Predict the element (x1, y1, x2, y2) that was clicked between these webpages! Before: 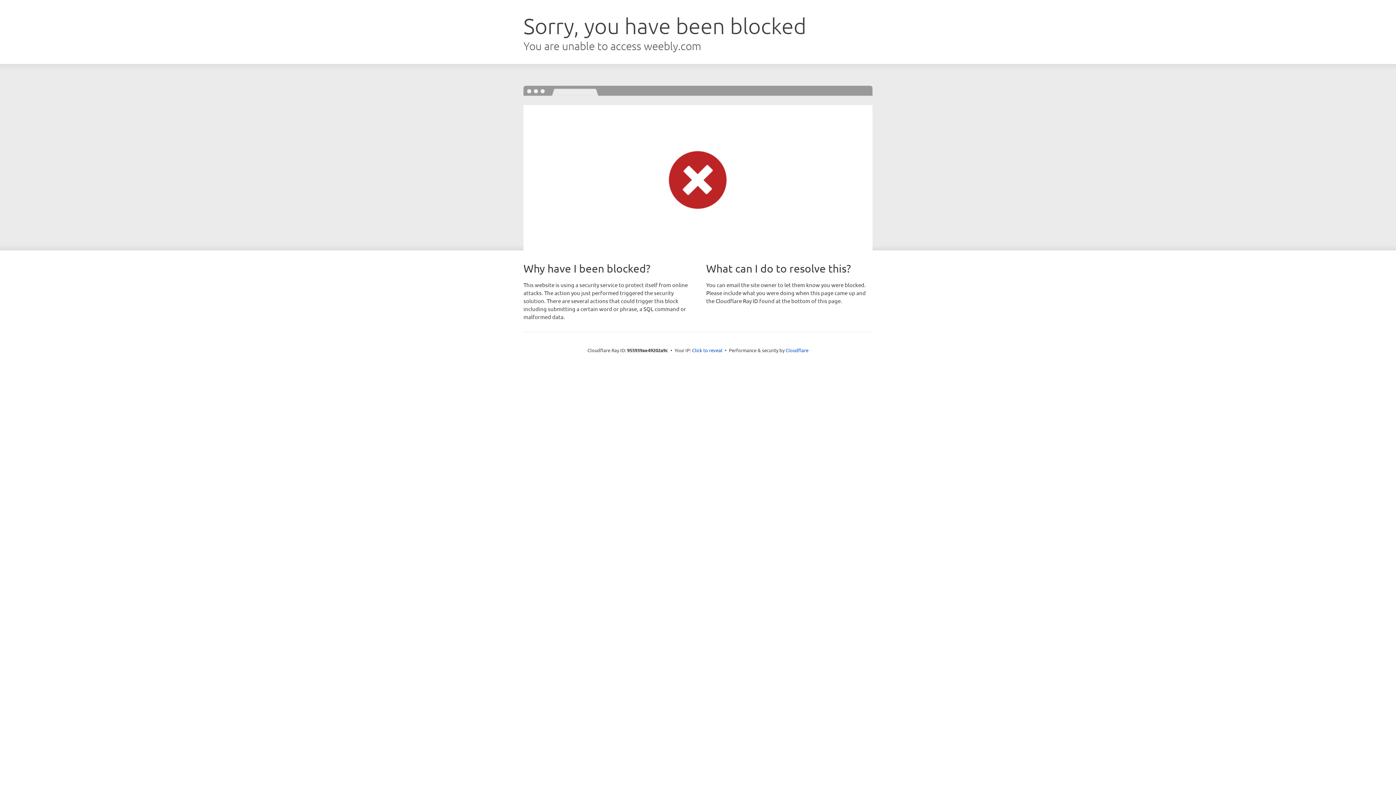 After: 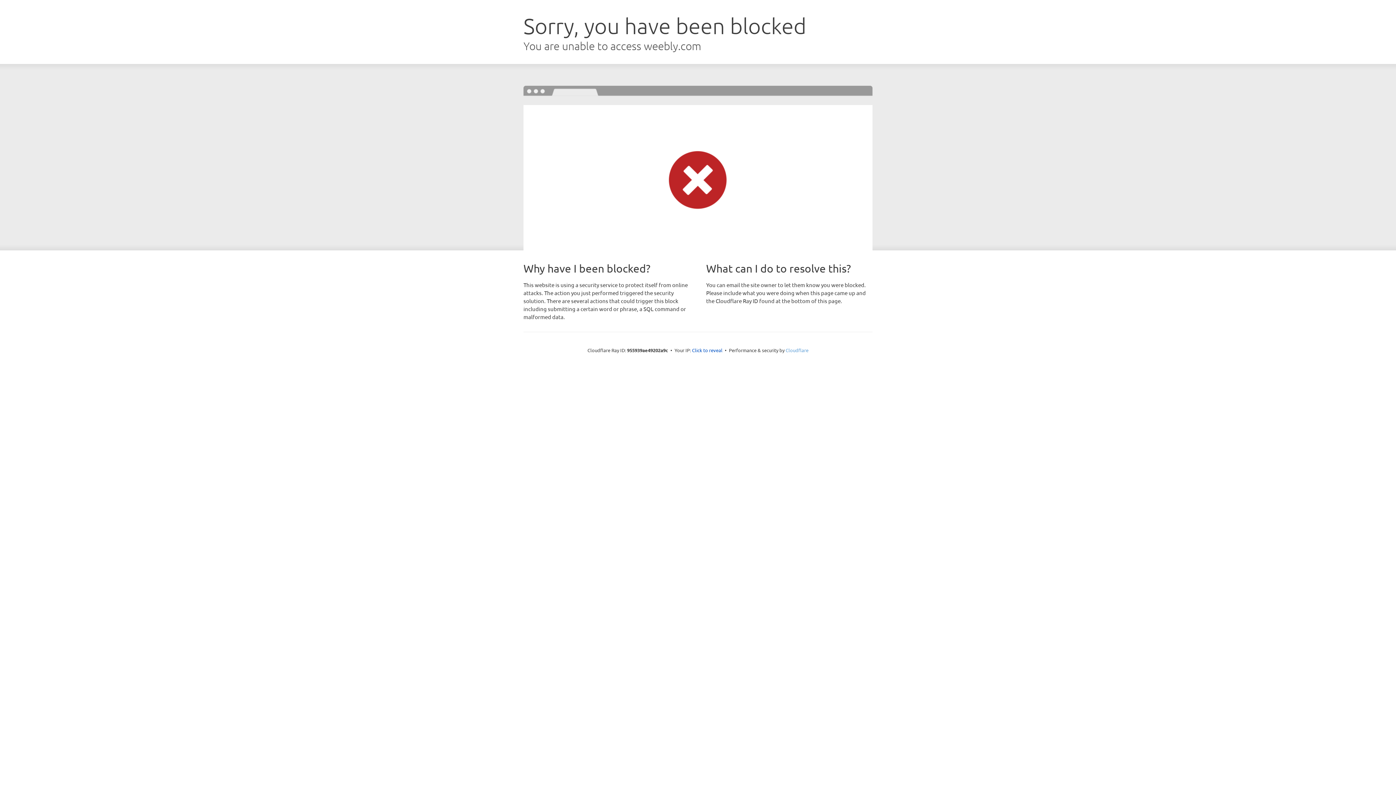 Action: bbox: (785, 347, 808, 353) label: Cloudflare